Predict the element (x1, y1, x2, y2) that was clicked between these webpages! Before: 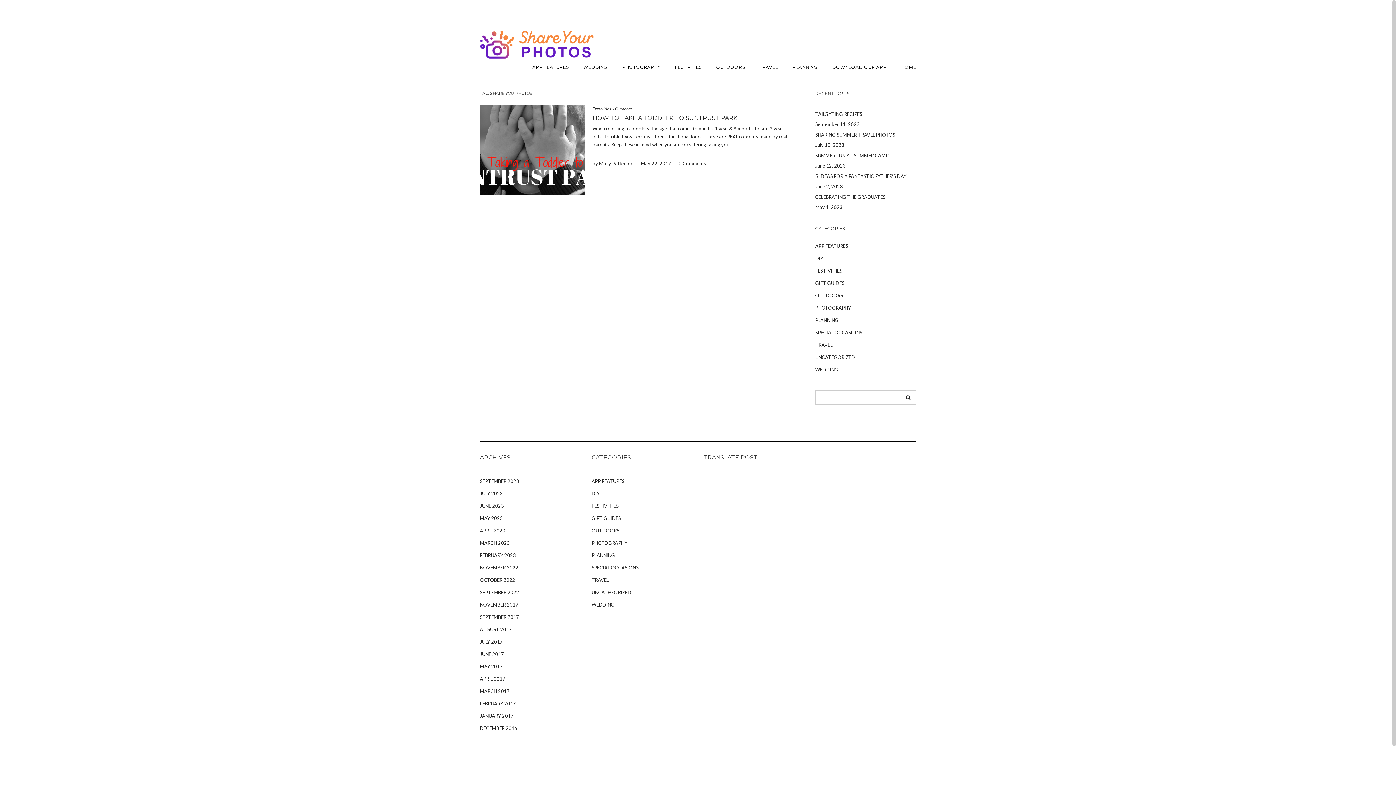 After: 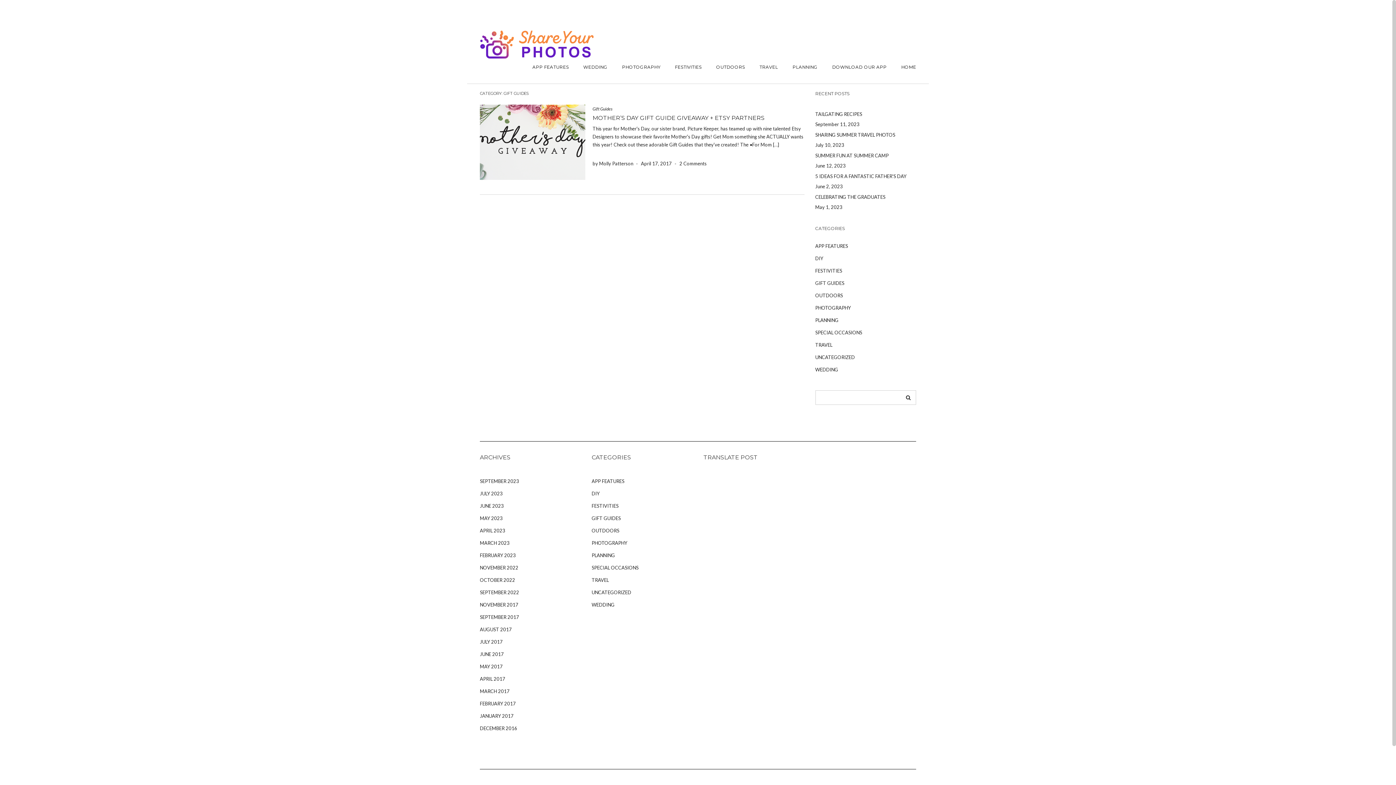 Action: bbox: (591, 512, 692, 524) label: GIFT GUIDES